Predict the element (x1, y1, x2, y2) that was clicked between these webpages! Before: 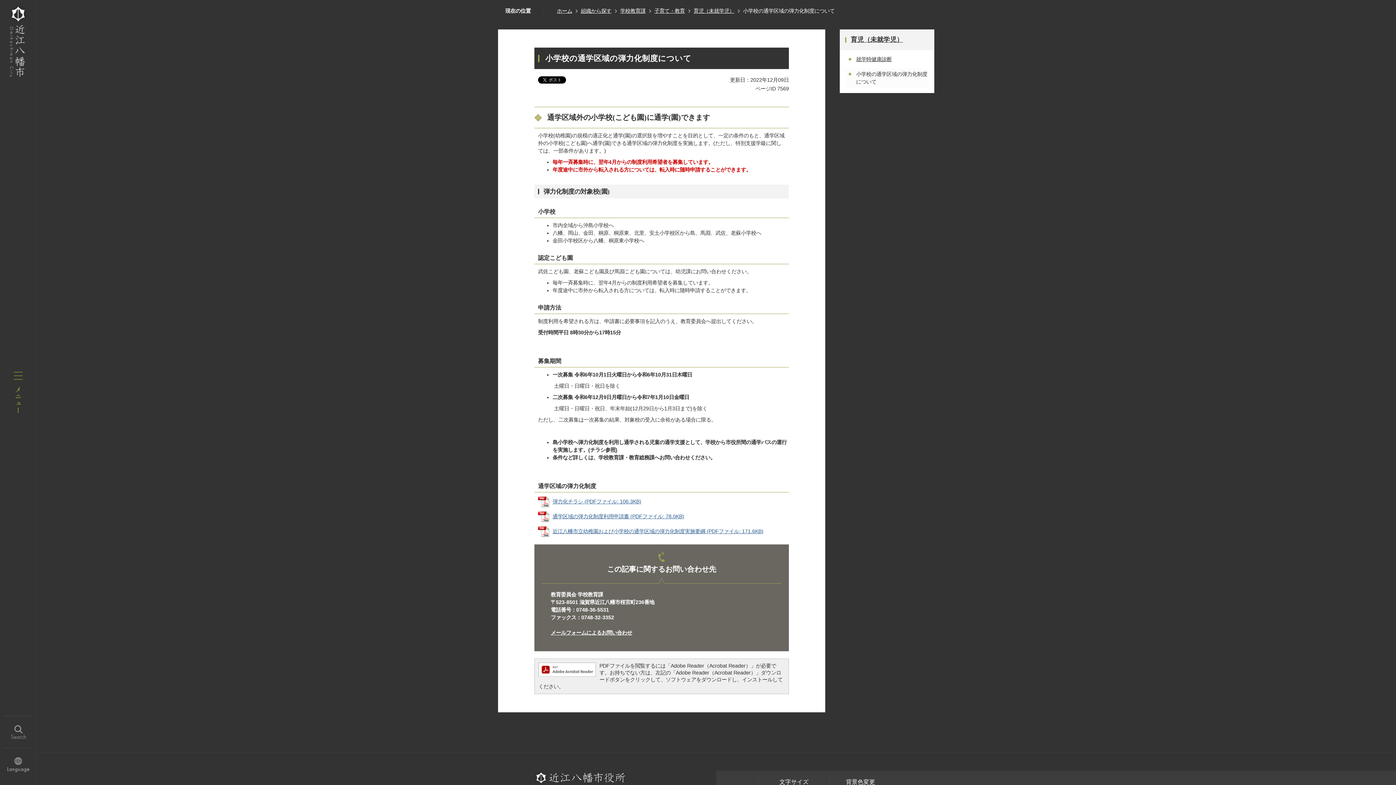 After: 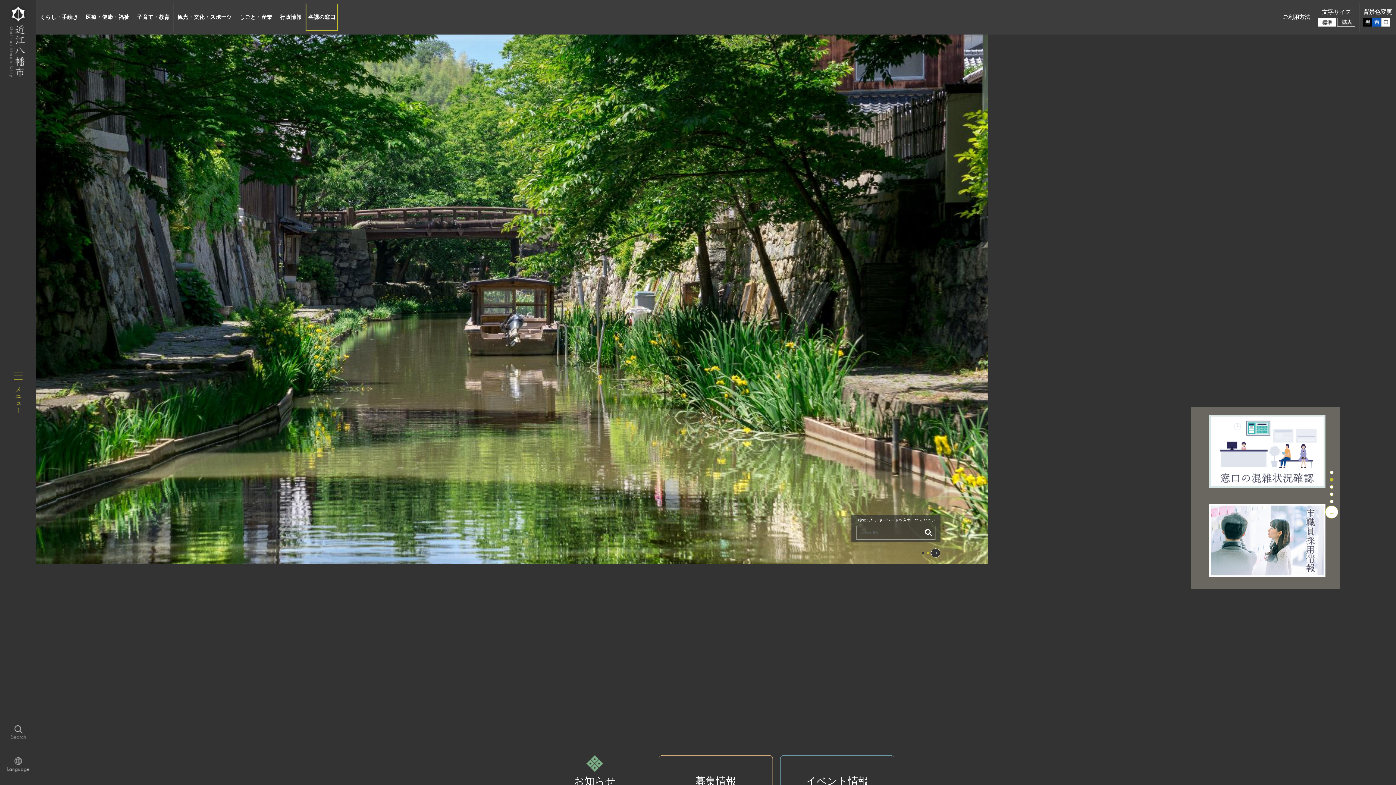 Action: bbox: (557, 7, 572, 14) label: ホーム